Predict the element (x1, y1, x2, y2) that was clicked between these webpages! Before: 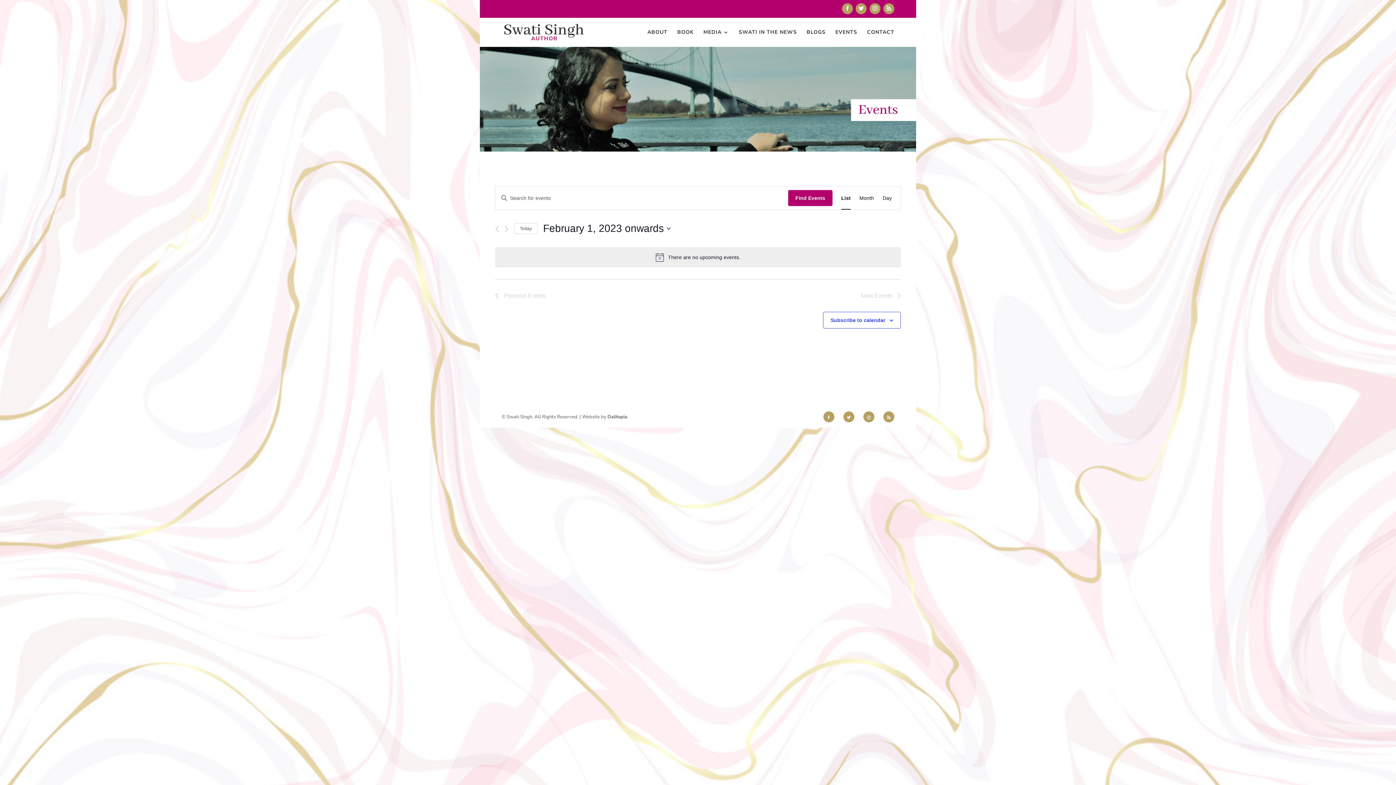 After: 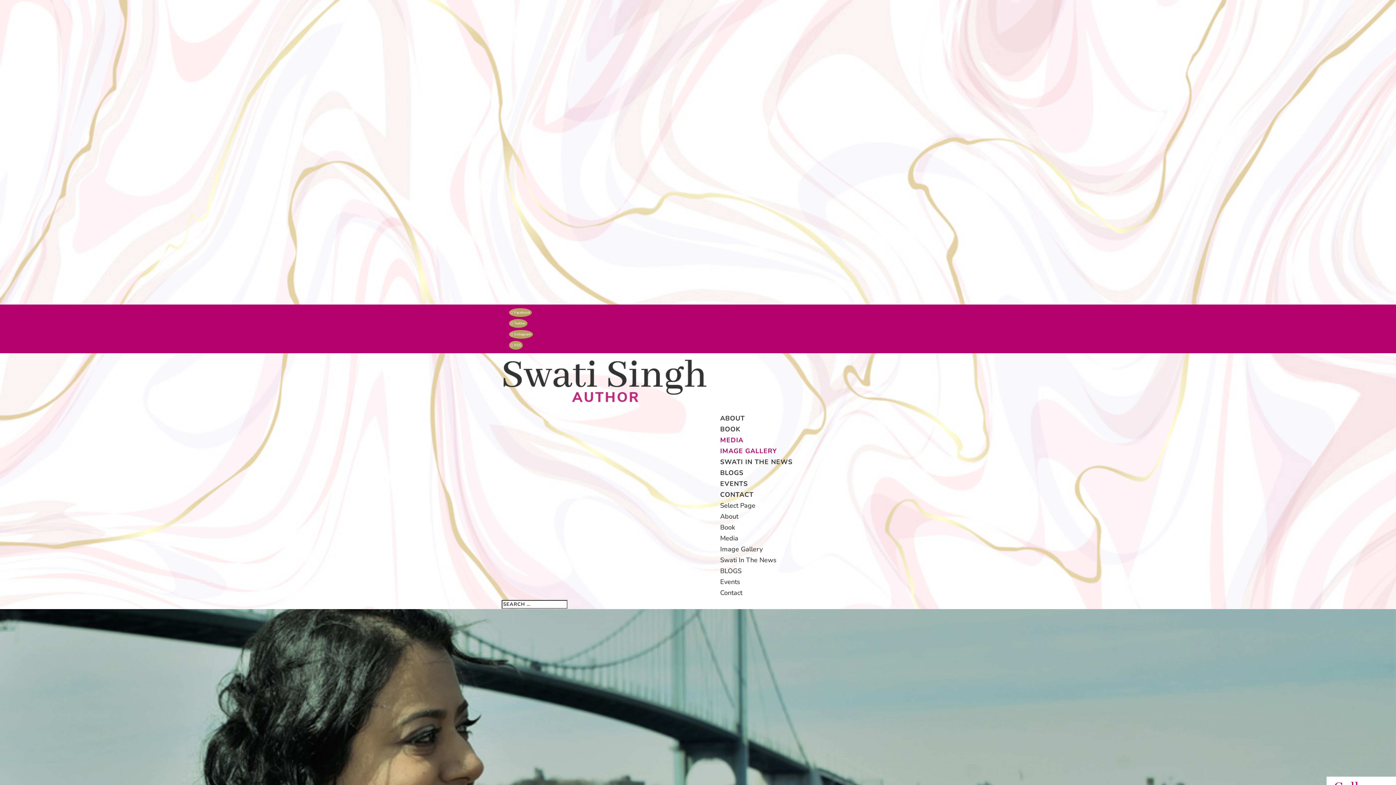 Action: label: MEDIA bbox: (703, 29, 729, 46)